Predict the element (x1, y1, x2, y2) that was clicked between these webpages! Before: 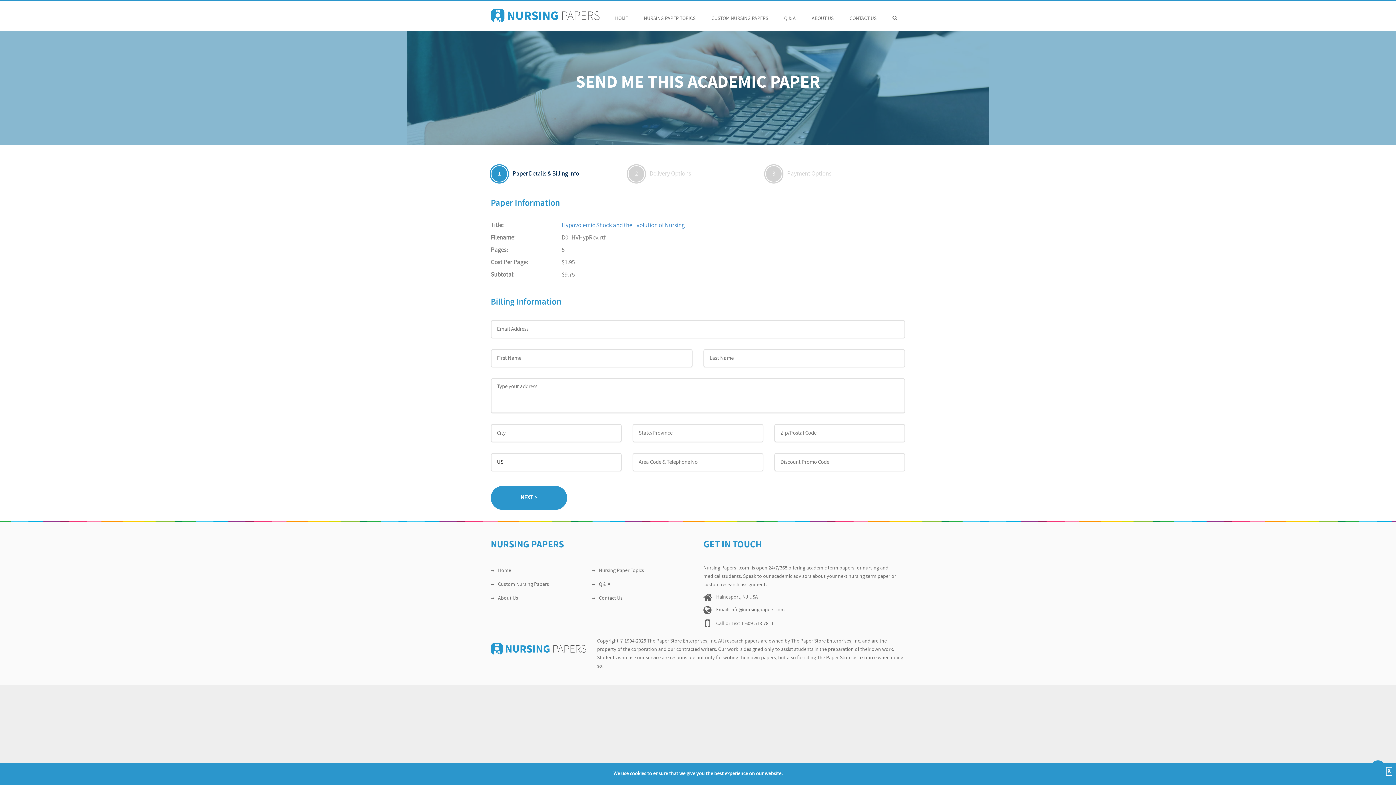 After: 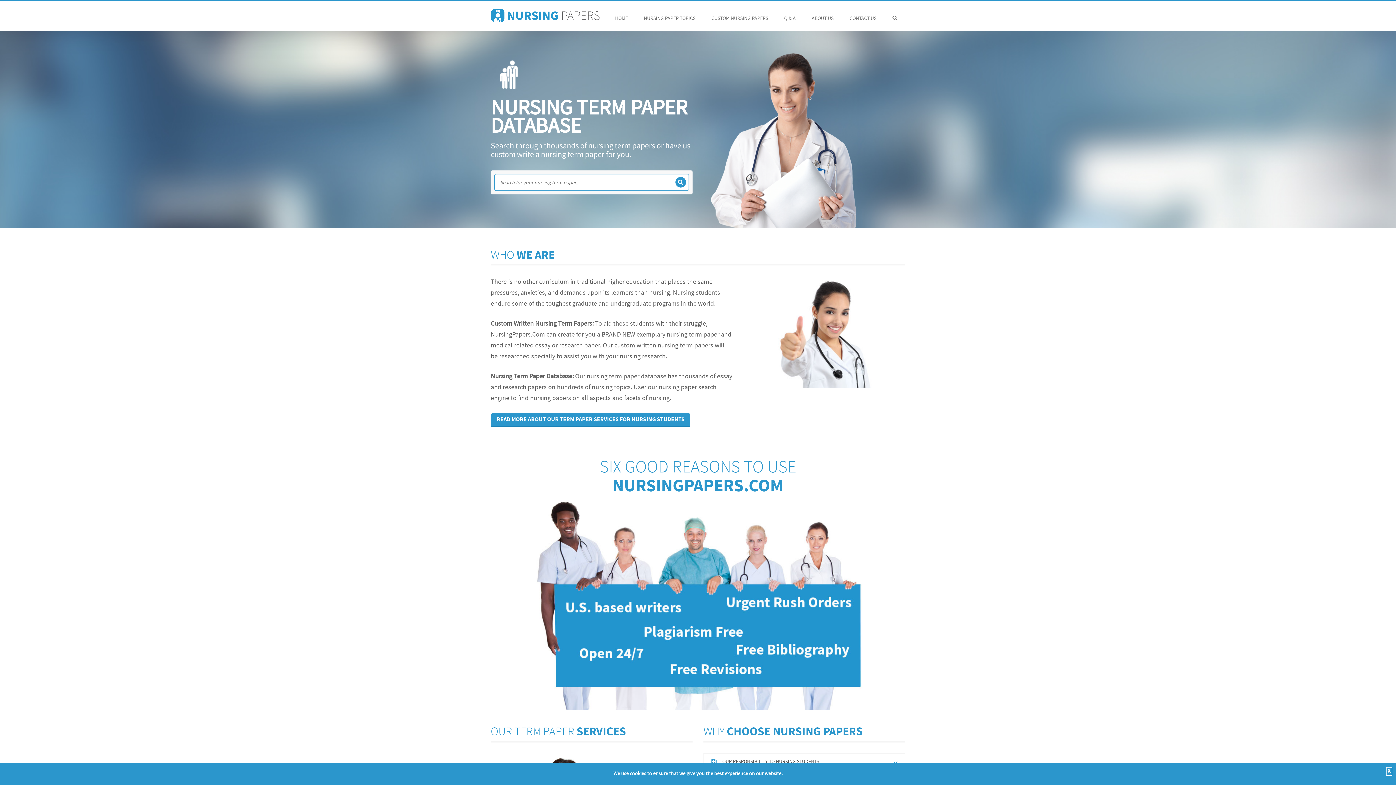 Action: label: HOME bbox: (608, 1, 635, 31)